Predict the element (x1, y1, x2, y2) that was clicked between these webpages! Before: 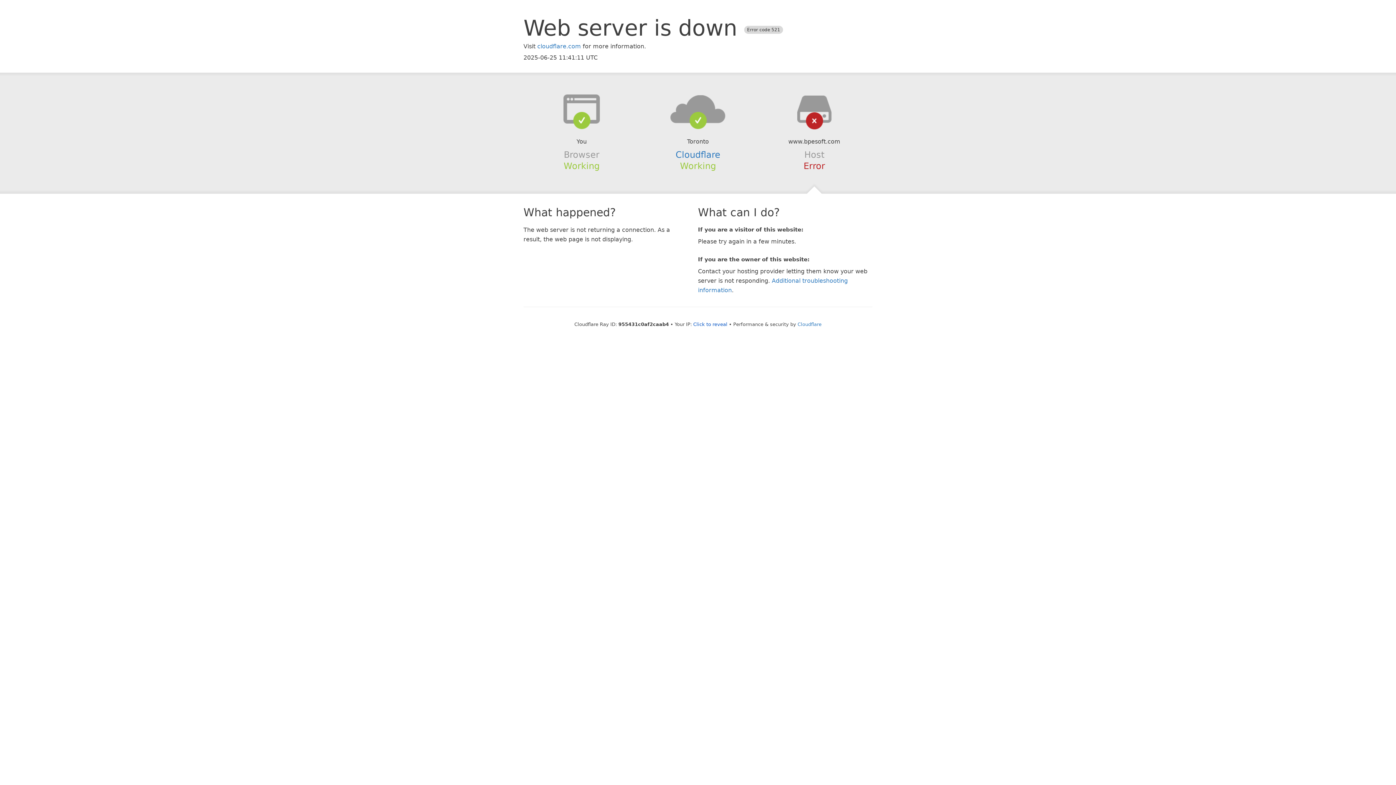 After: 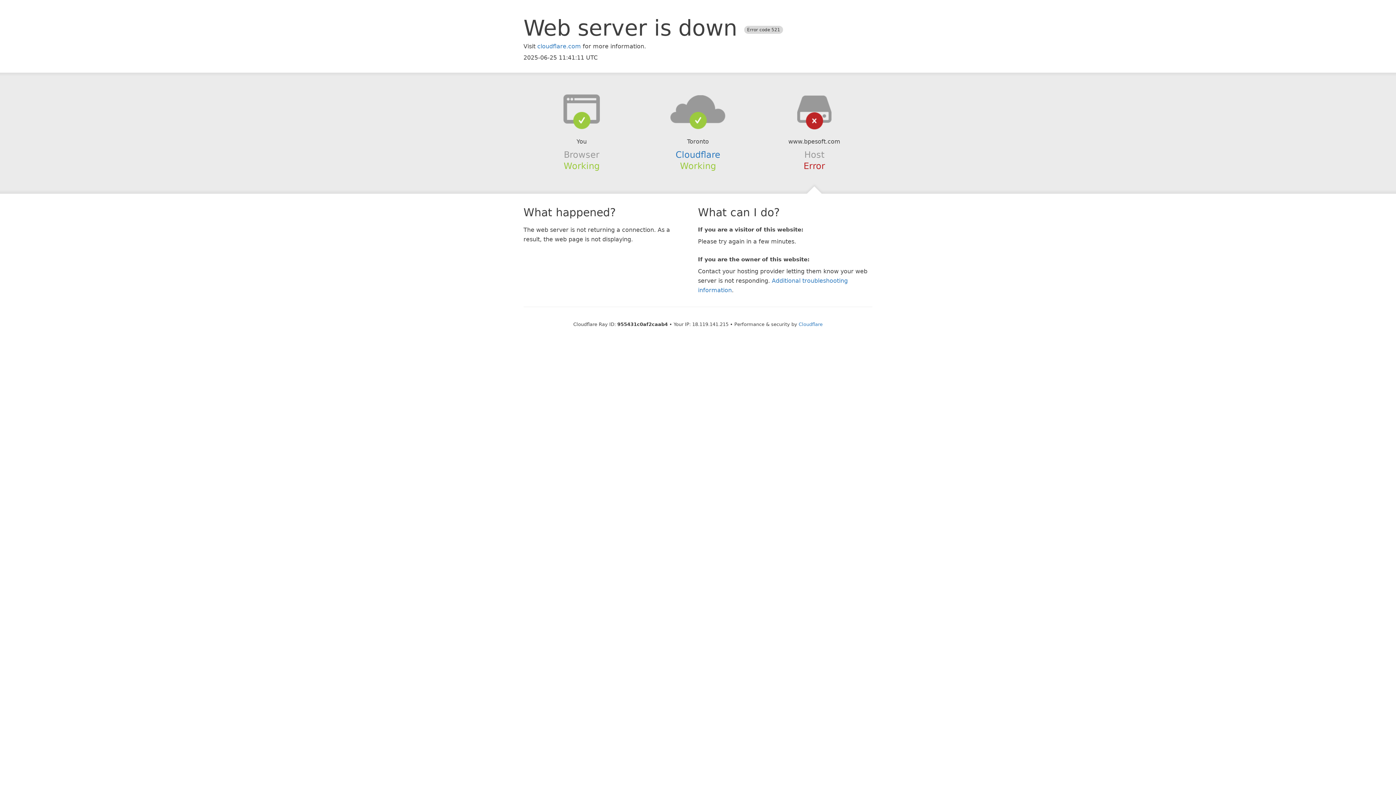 Action: label: Click to reveal bbox: (693, 321, 727, 327)